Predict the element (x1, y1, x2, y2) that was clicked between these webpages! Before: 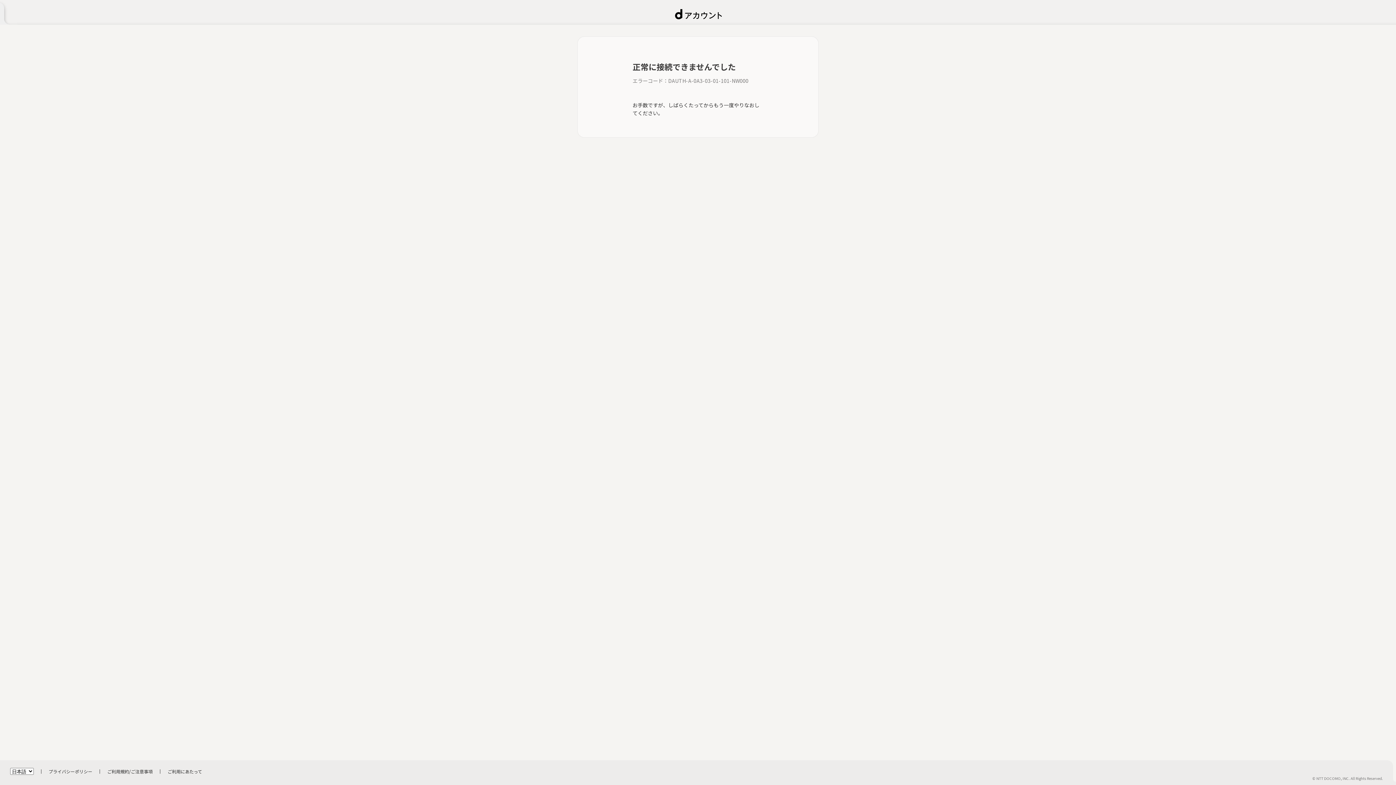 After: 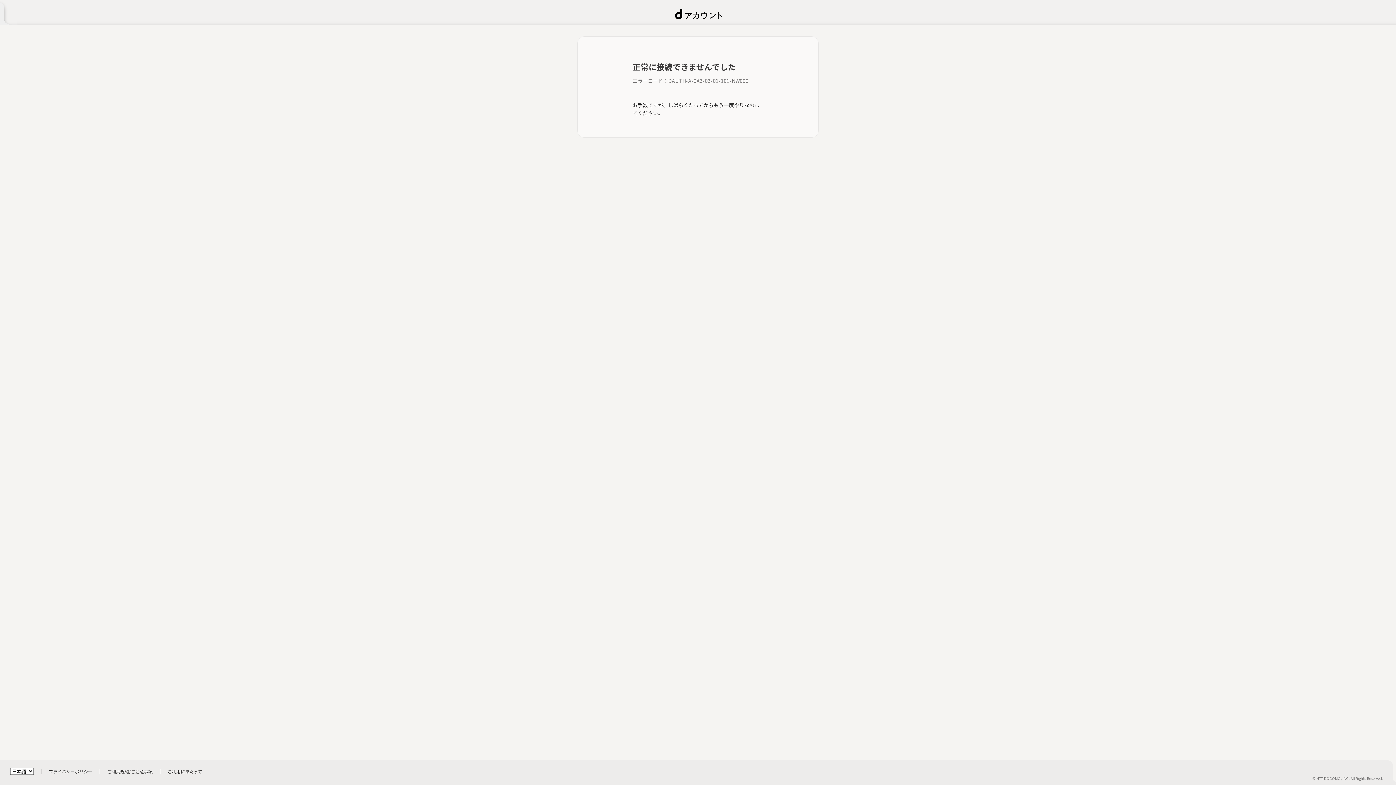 Action: bbox: (167, 768, 202, 774) label: ご利用にあたって